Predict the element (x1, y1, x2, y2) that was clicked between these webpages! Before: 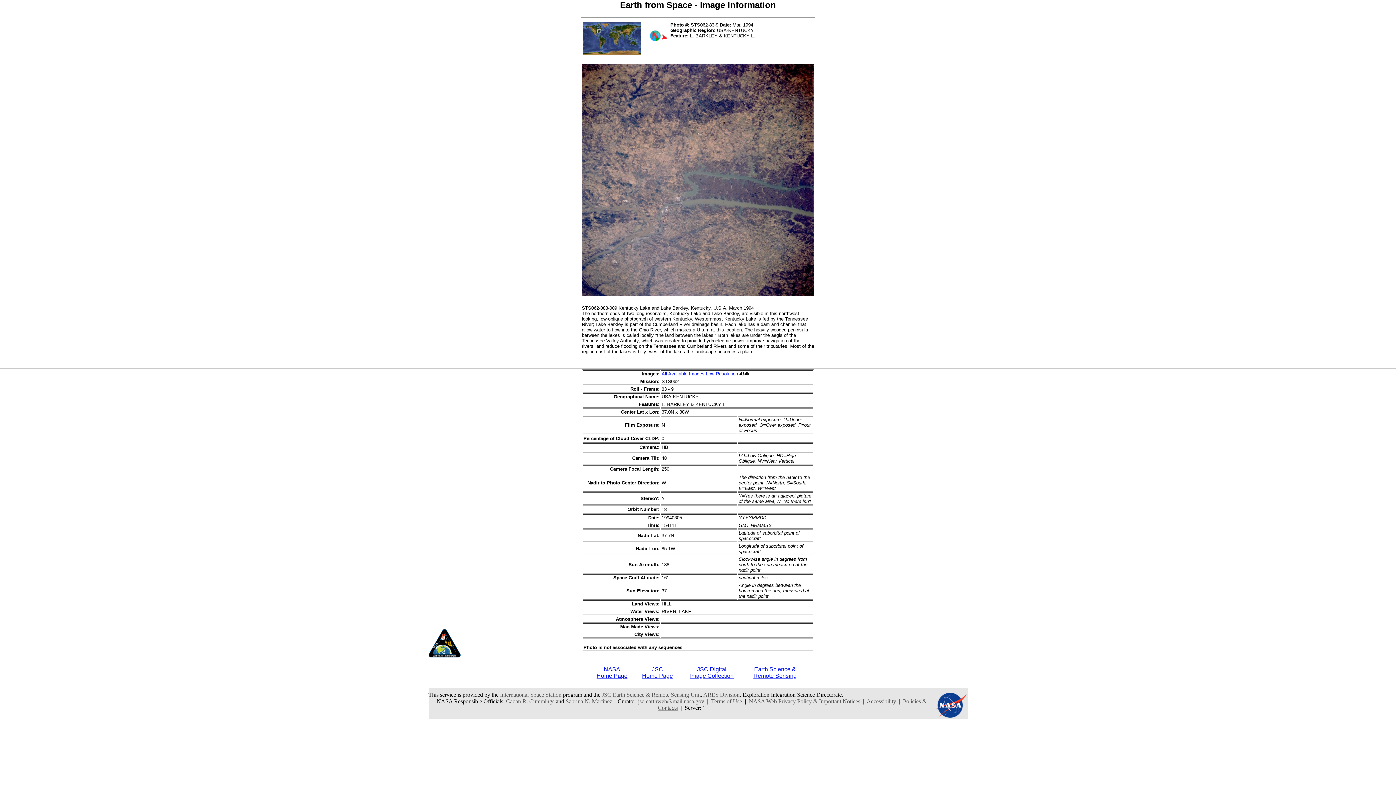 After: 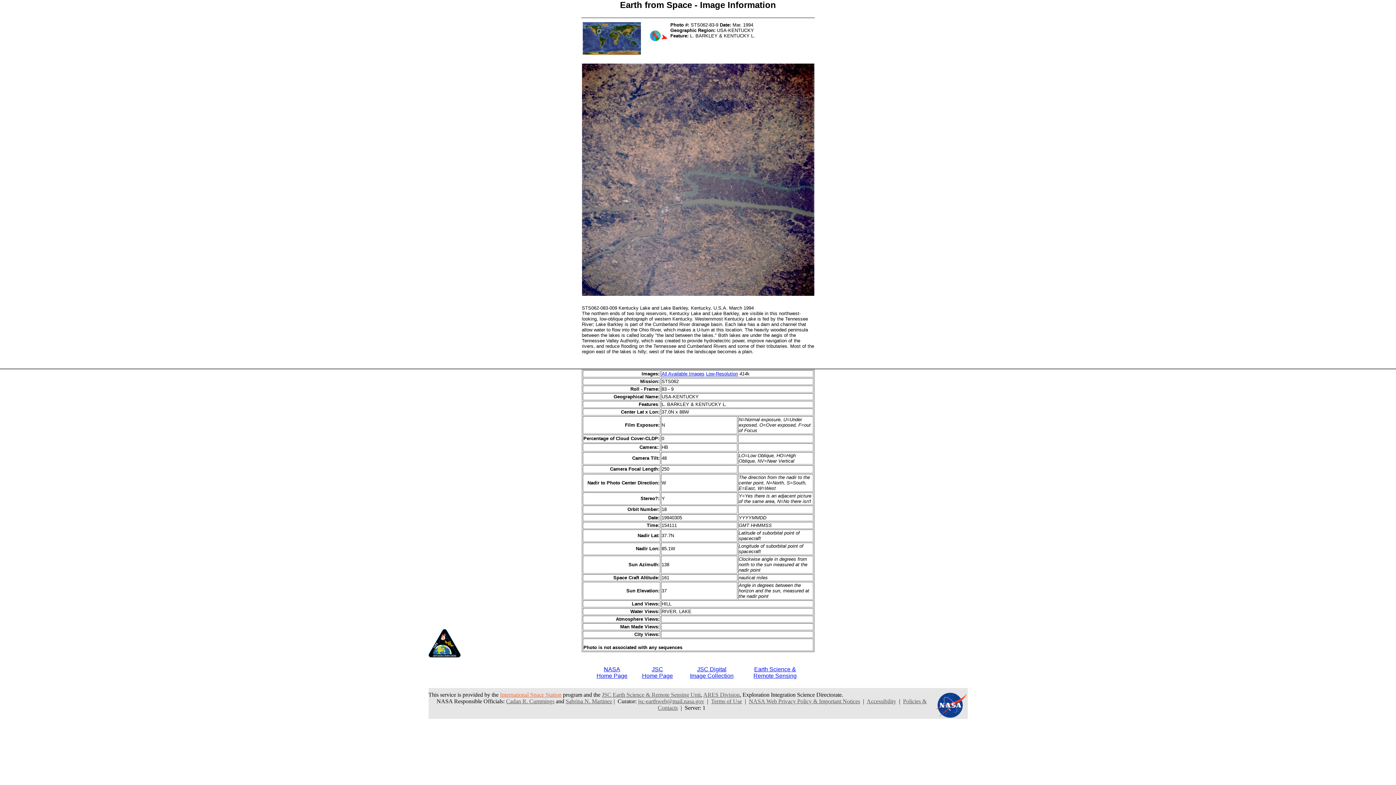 Action: bbox: (500, 691, 561, 698) label: International Space Station